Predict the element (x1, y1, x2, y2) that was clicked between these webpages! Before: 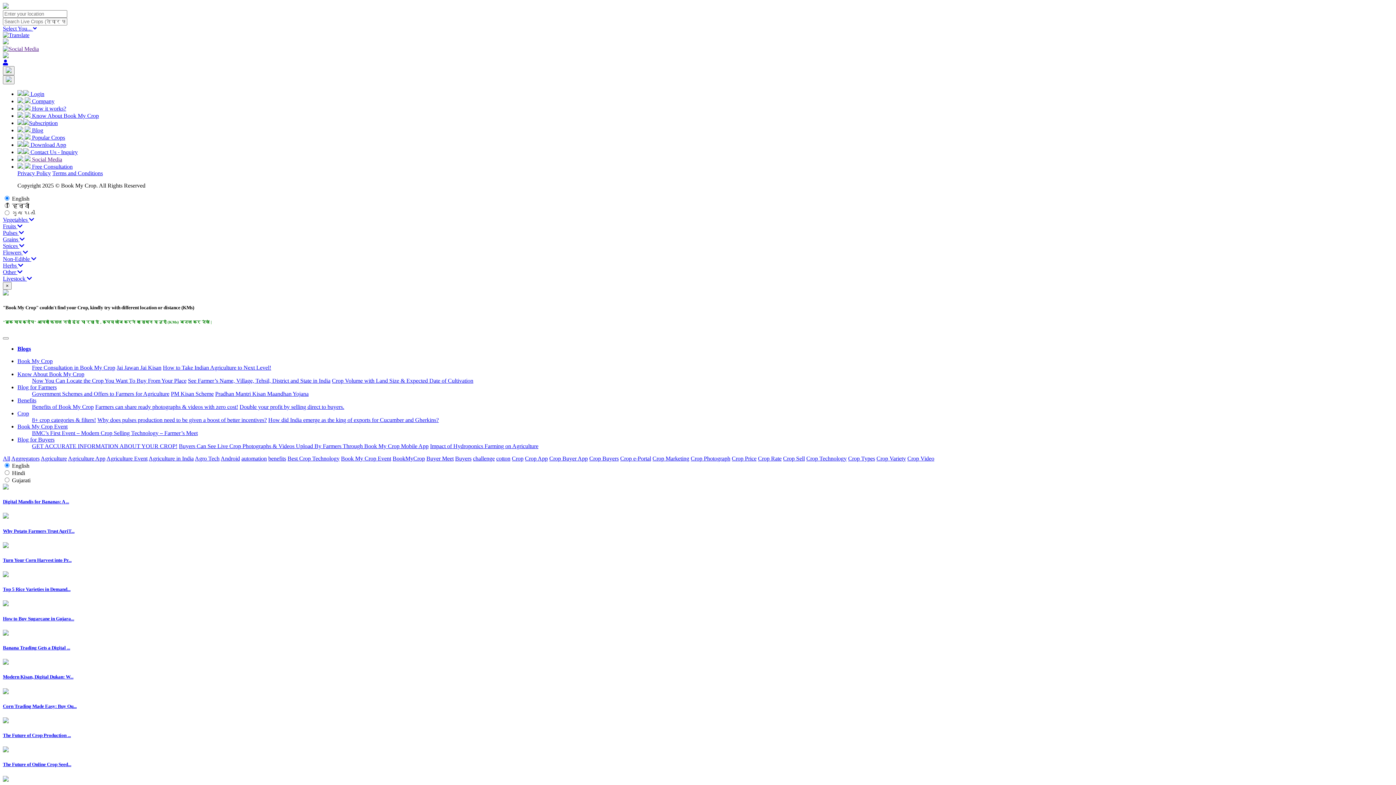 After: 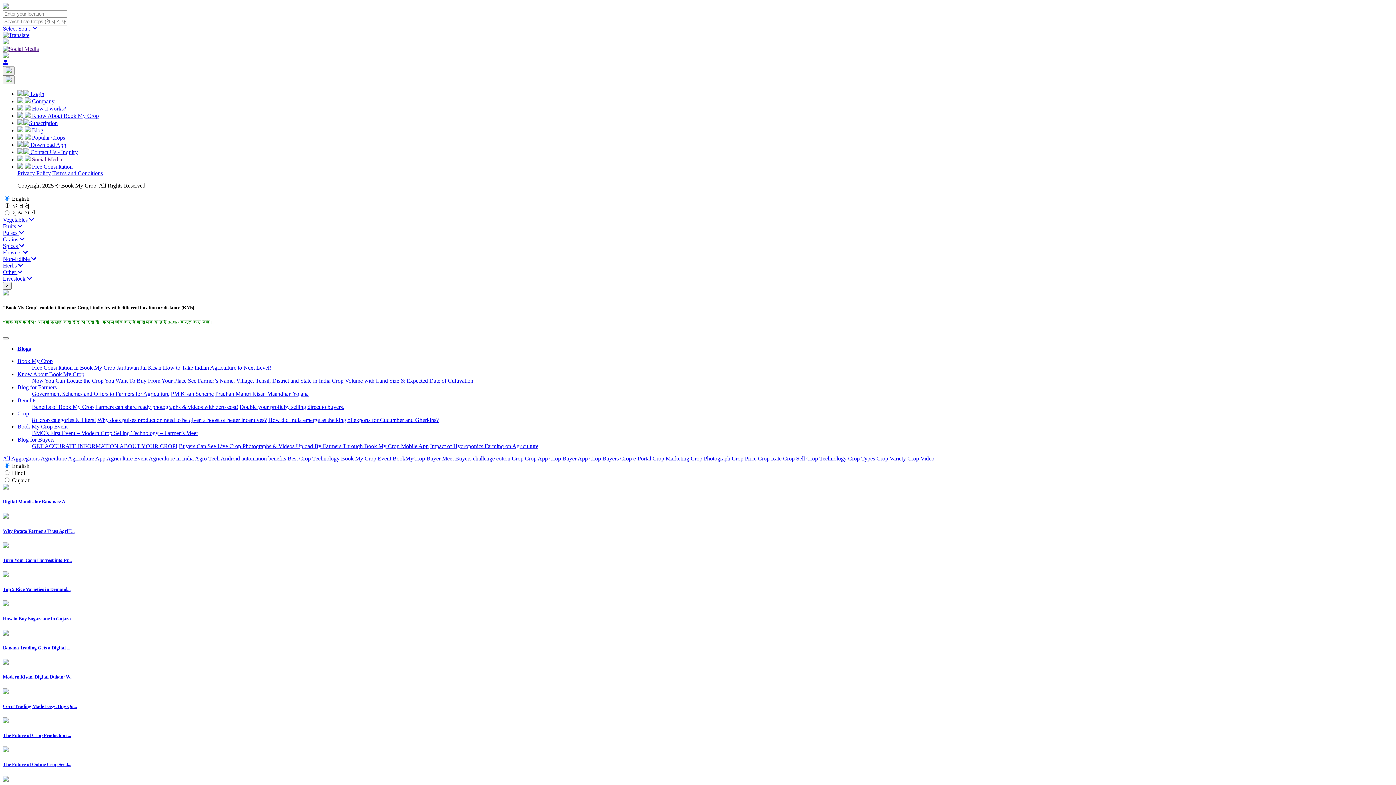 Action: bbox: (194, 455, 219, 461) label: Agro Tech